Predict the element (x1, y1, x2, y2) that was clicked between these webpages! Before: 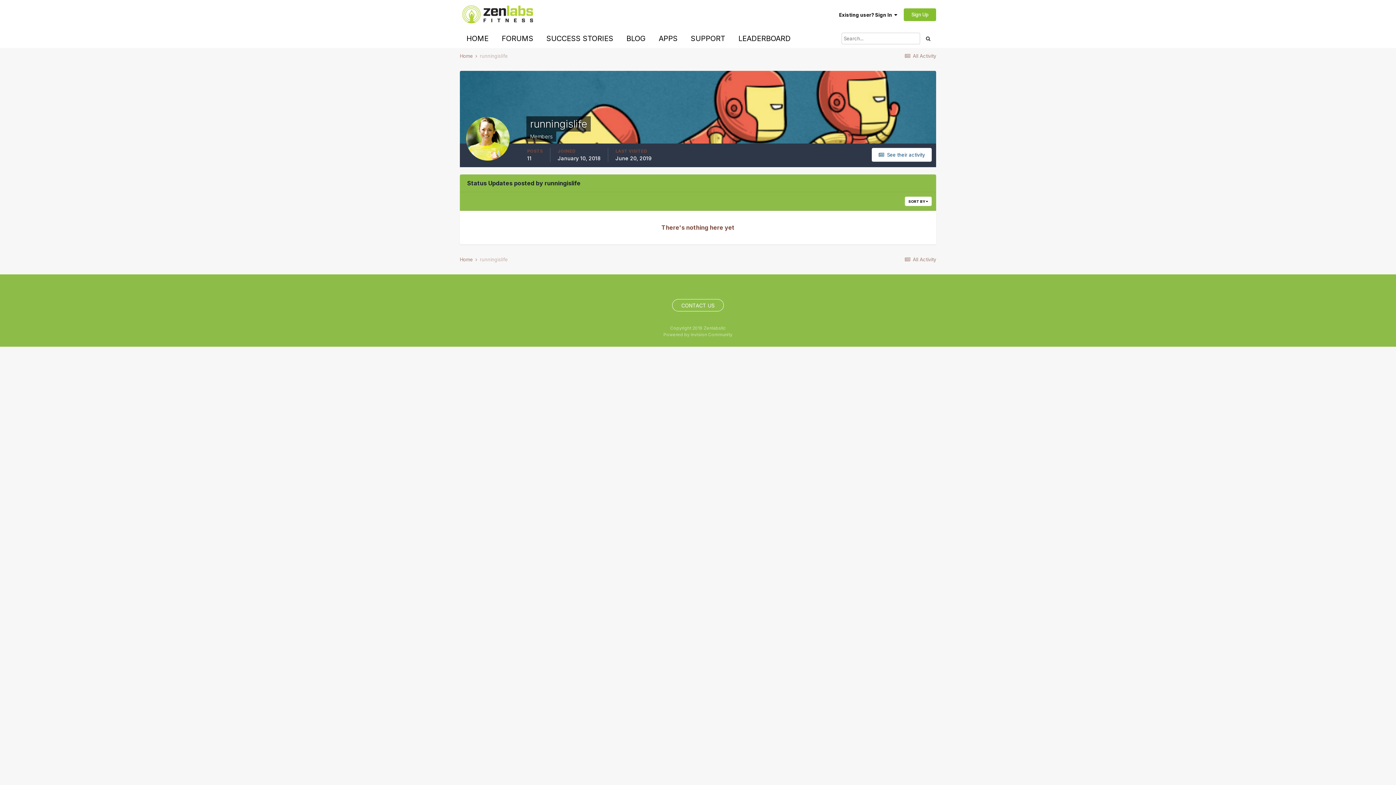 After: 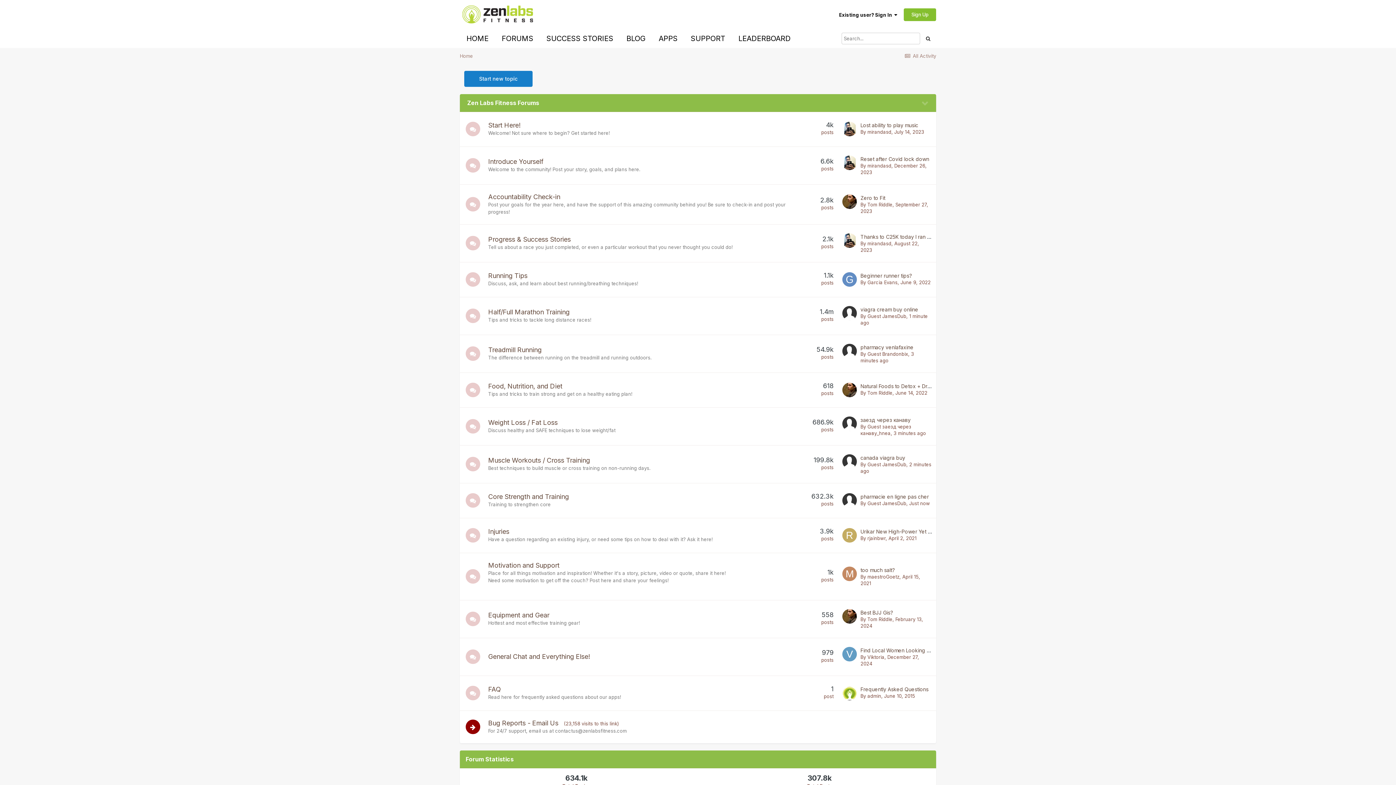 Action: label: FORUMS bbox: (495, 29, 540, 48)